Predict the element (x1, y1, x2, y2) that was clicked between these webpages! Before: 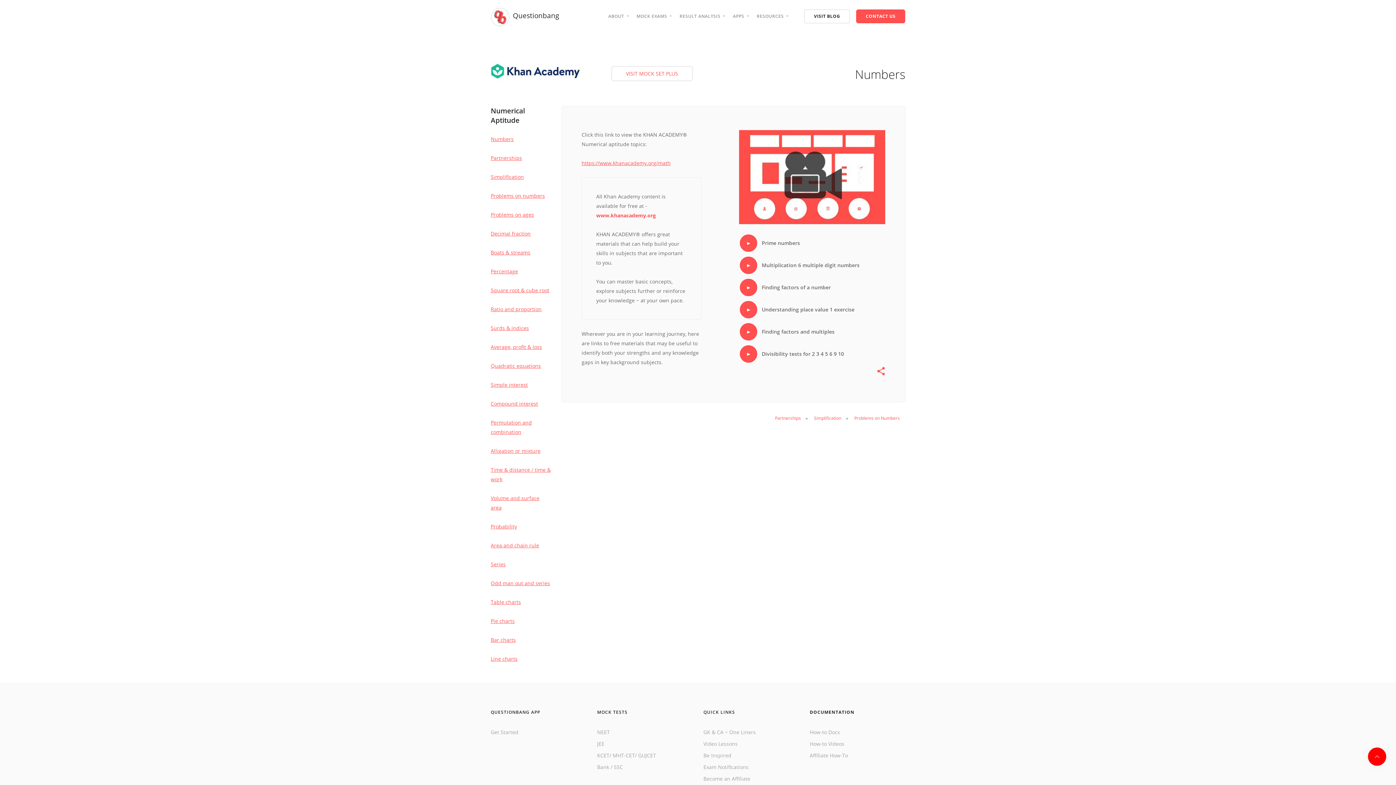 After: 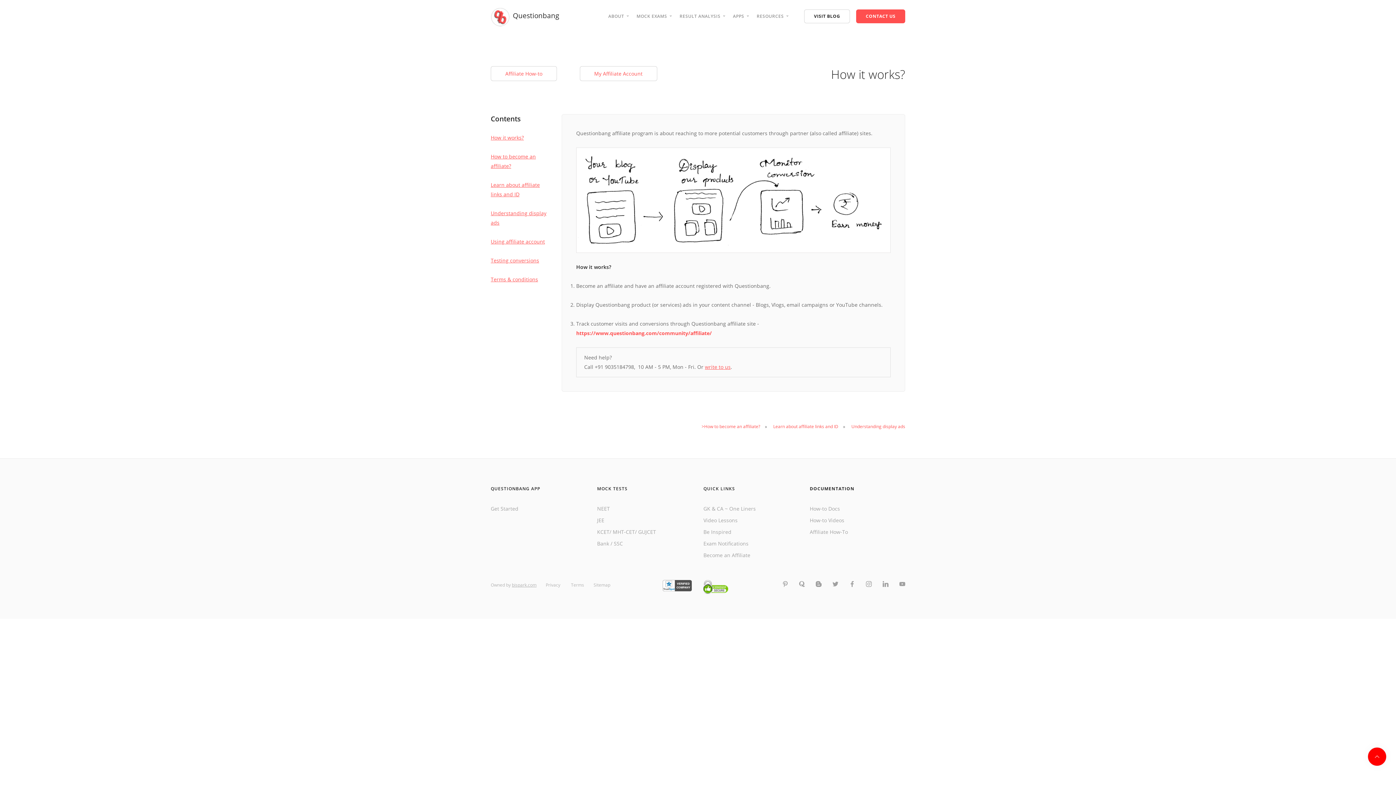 Action: bbox: (810, 752, 848, 759) label: Affiliate How-To